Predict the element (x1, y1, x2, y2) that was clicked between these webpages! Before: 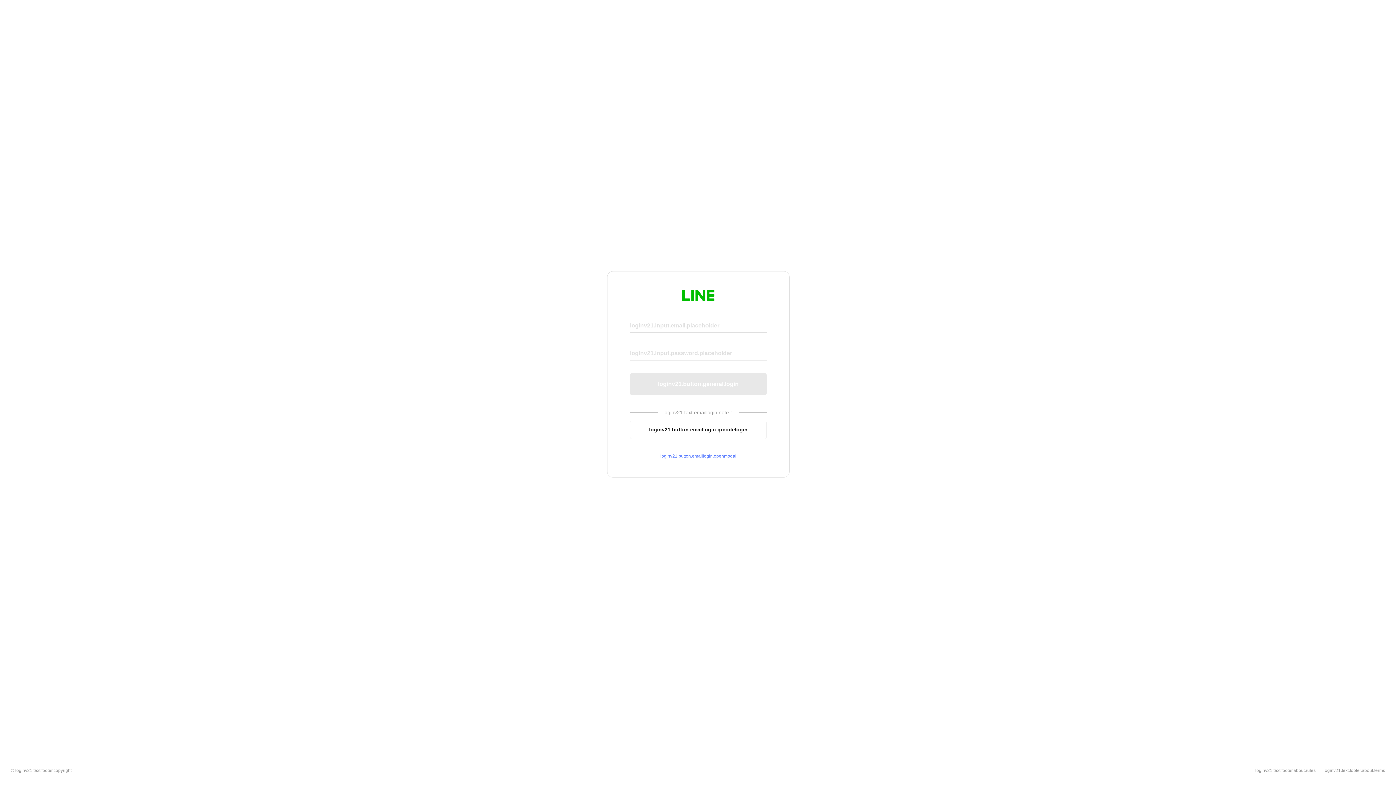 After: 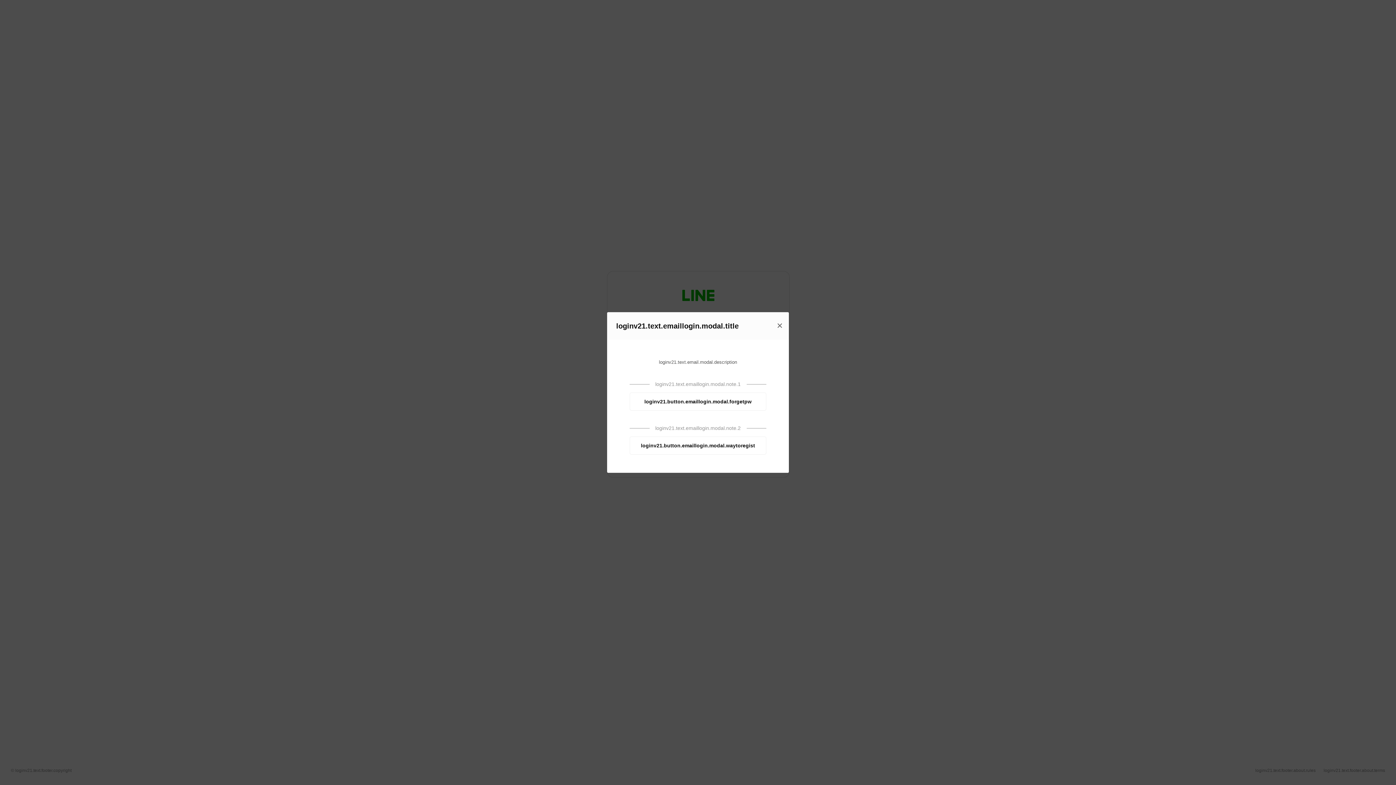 Action: label: loginv21.button.emaillogin.openmodal bbox: (630, 453, 766, 459)